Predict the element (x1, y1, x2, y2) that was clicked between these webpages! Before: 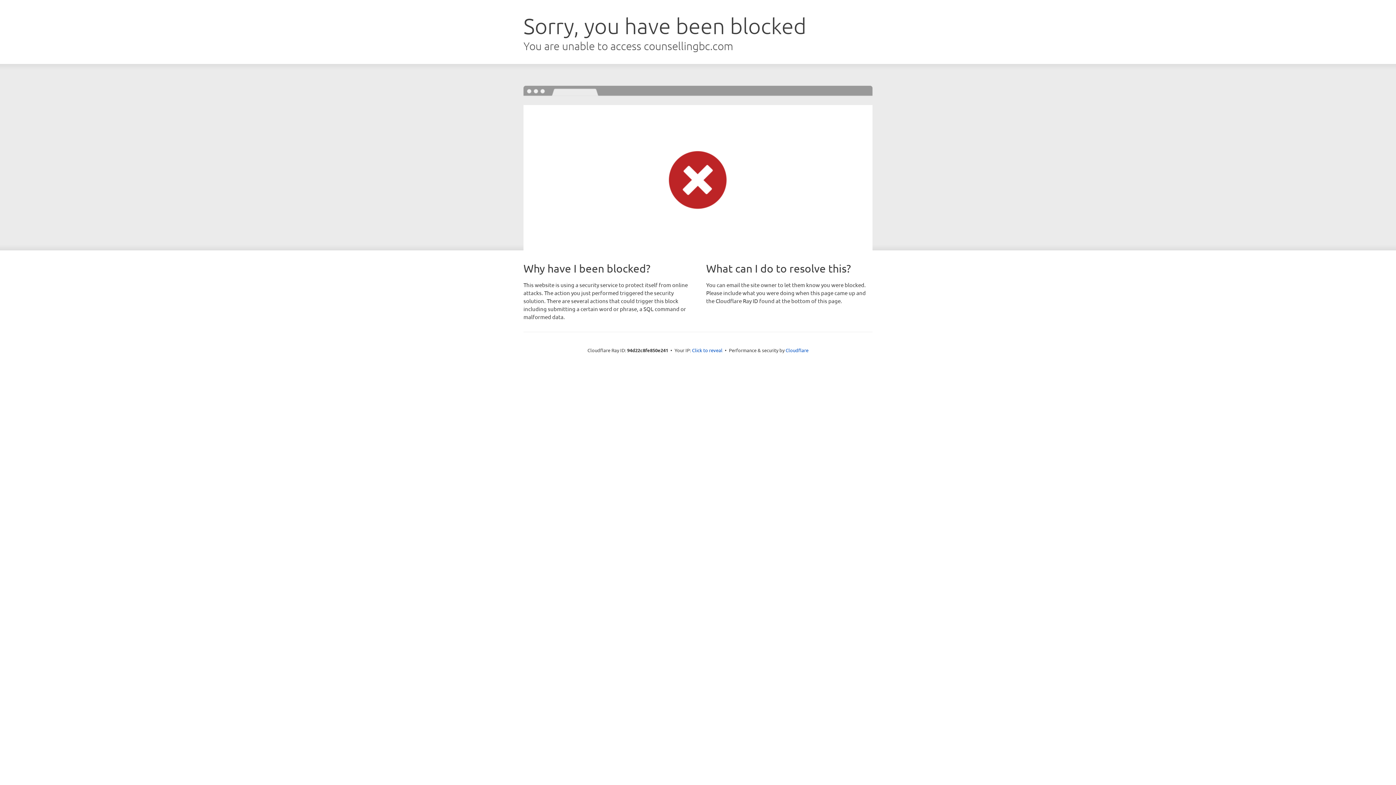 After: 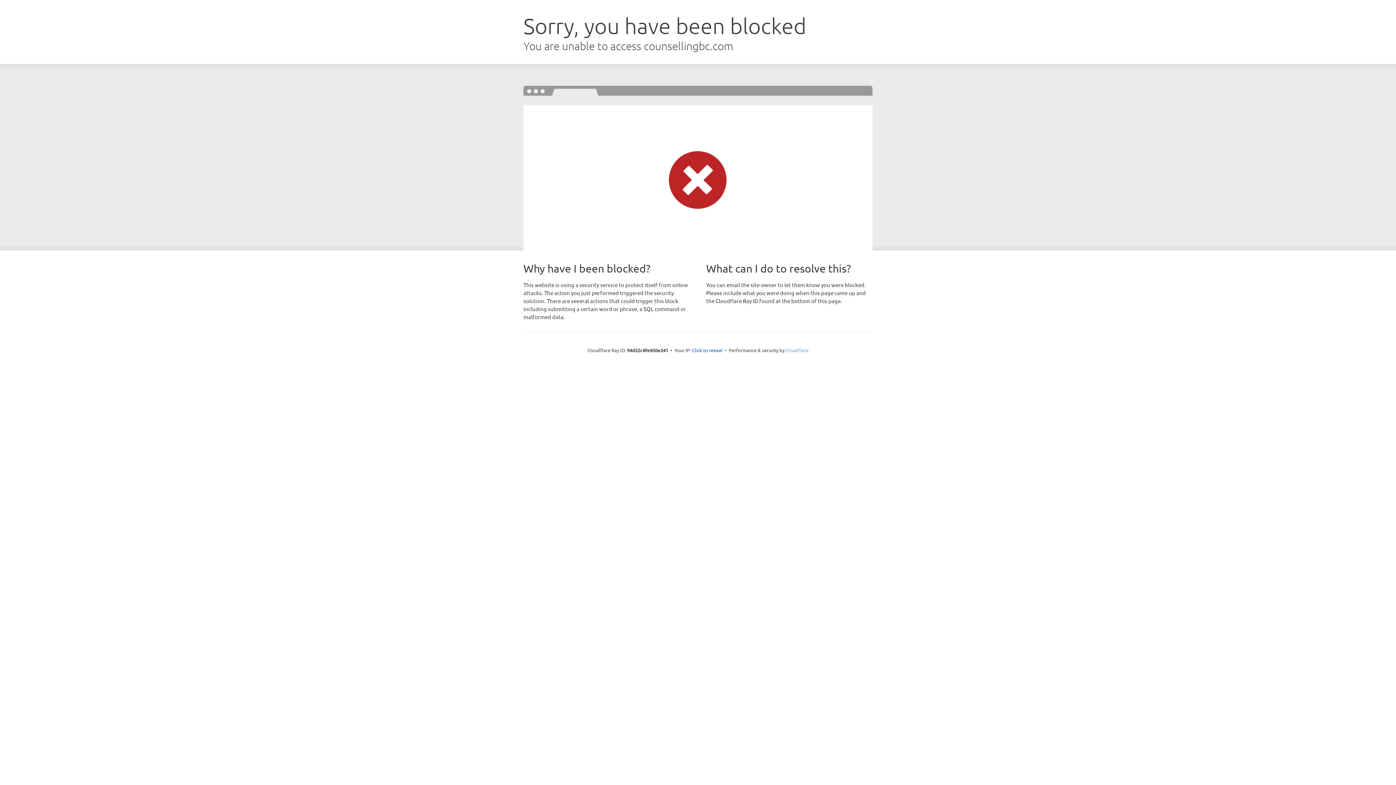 Action: label: Cloudflare bbox: (785, 347, 808, 353)